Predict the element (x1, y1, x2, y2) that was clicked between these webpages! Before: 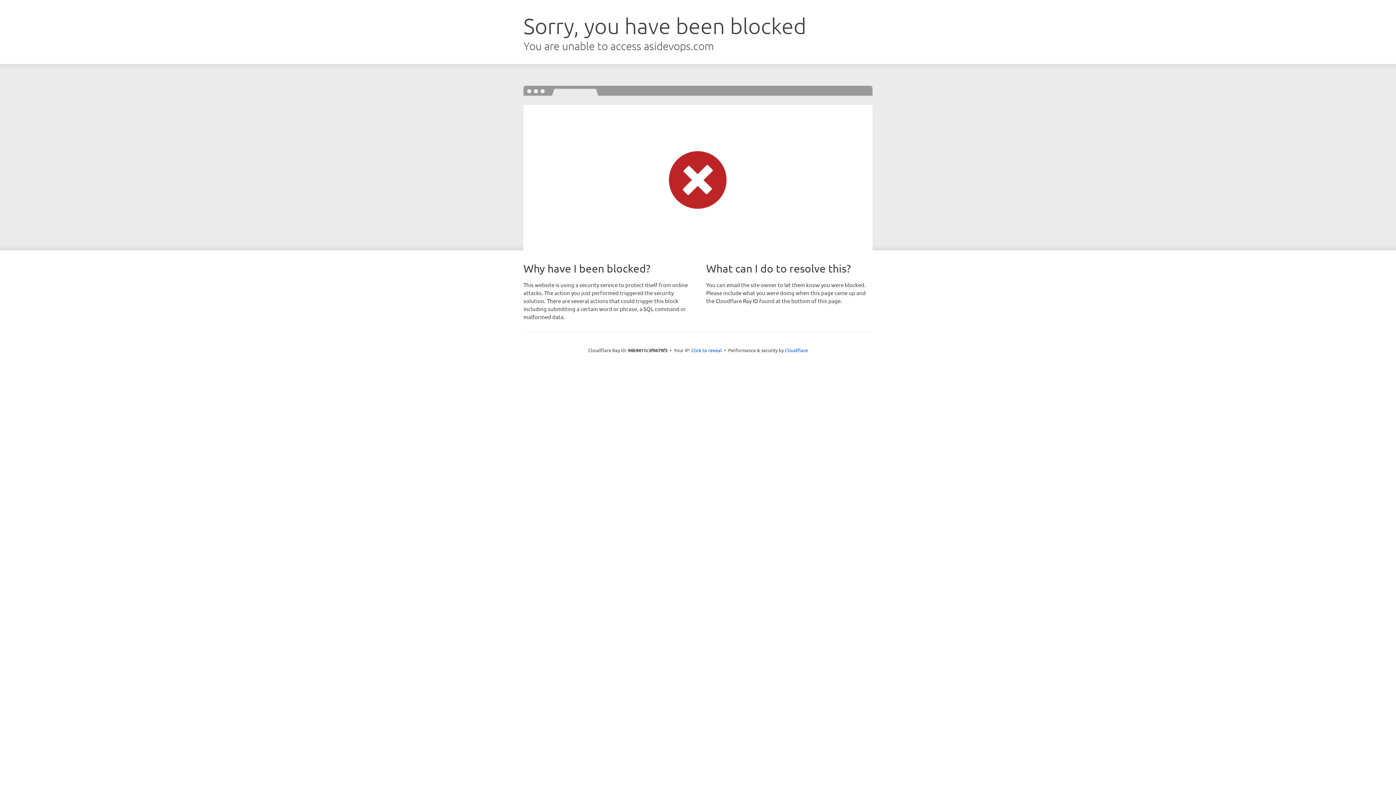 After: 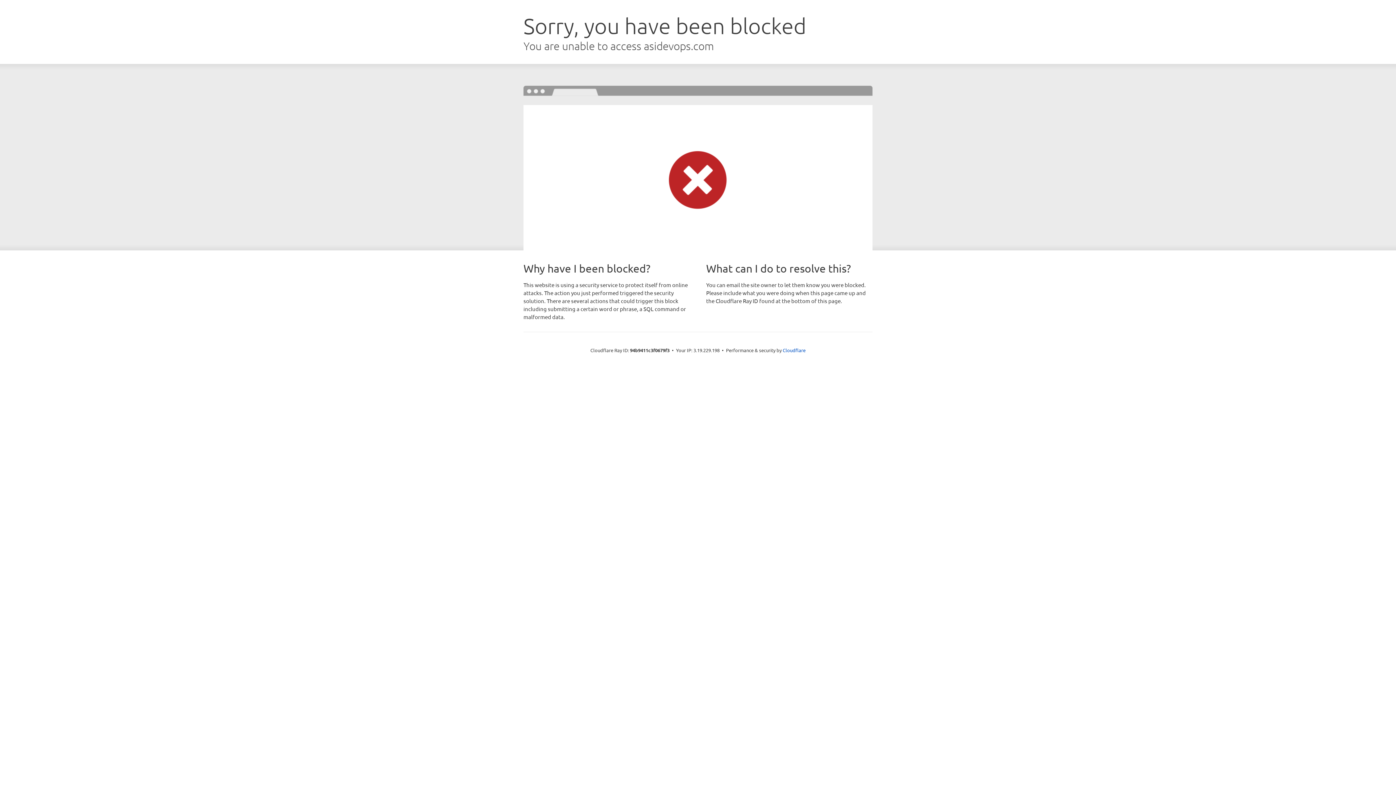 Action: label: Click to reveal bbox: (691, 346, 722, 353)